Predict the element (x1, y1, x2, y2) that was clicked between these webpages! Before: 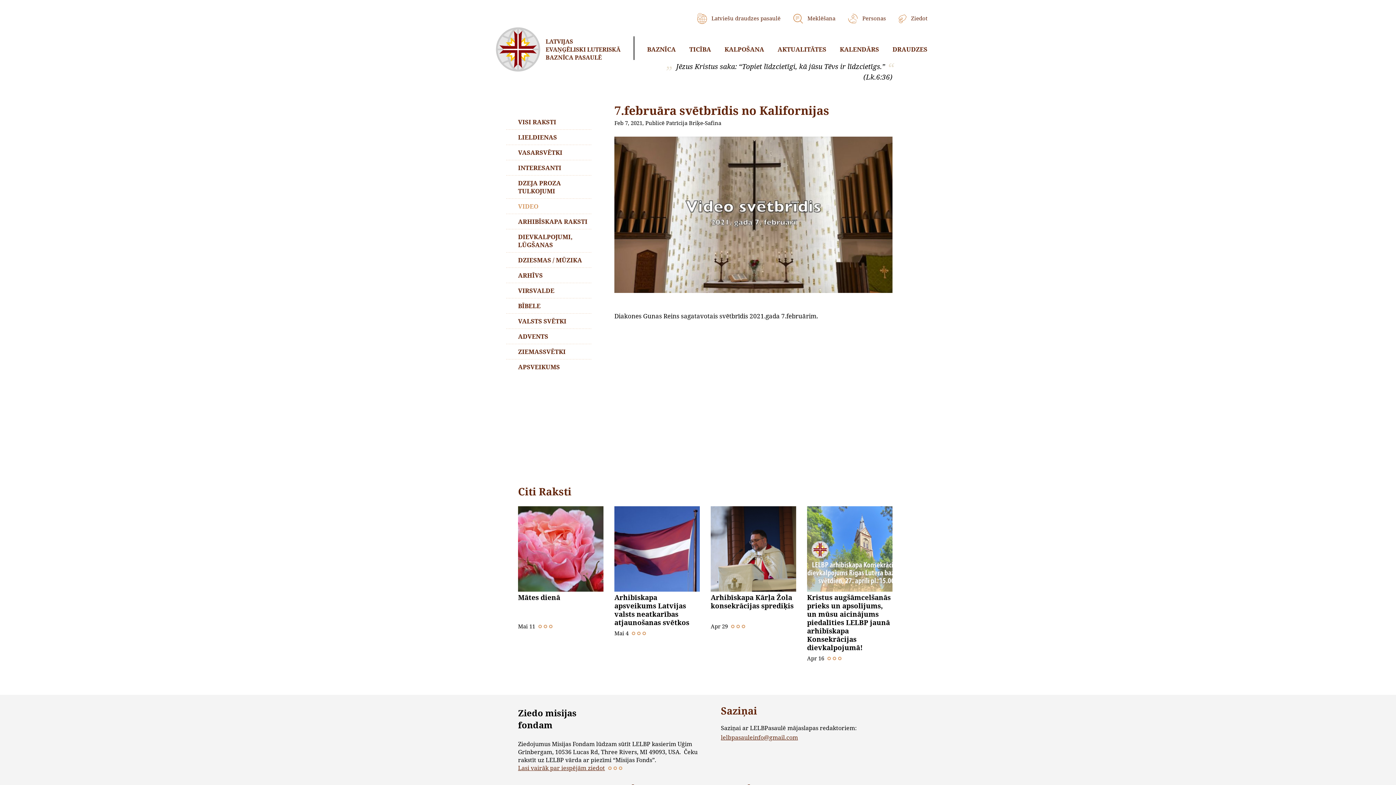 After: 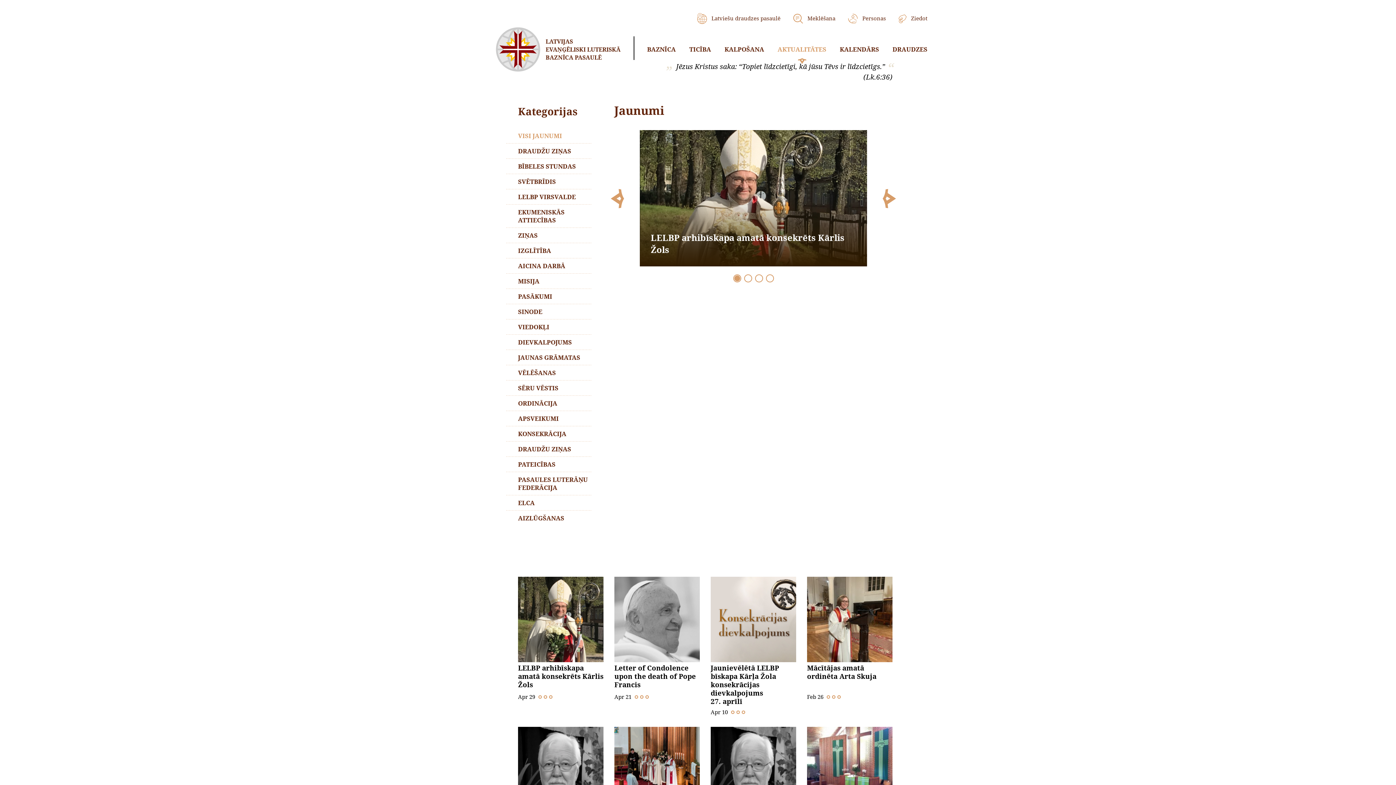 Action: label: AKTUALITĀTES bbox: (772, 37, 832, 61)